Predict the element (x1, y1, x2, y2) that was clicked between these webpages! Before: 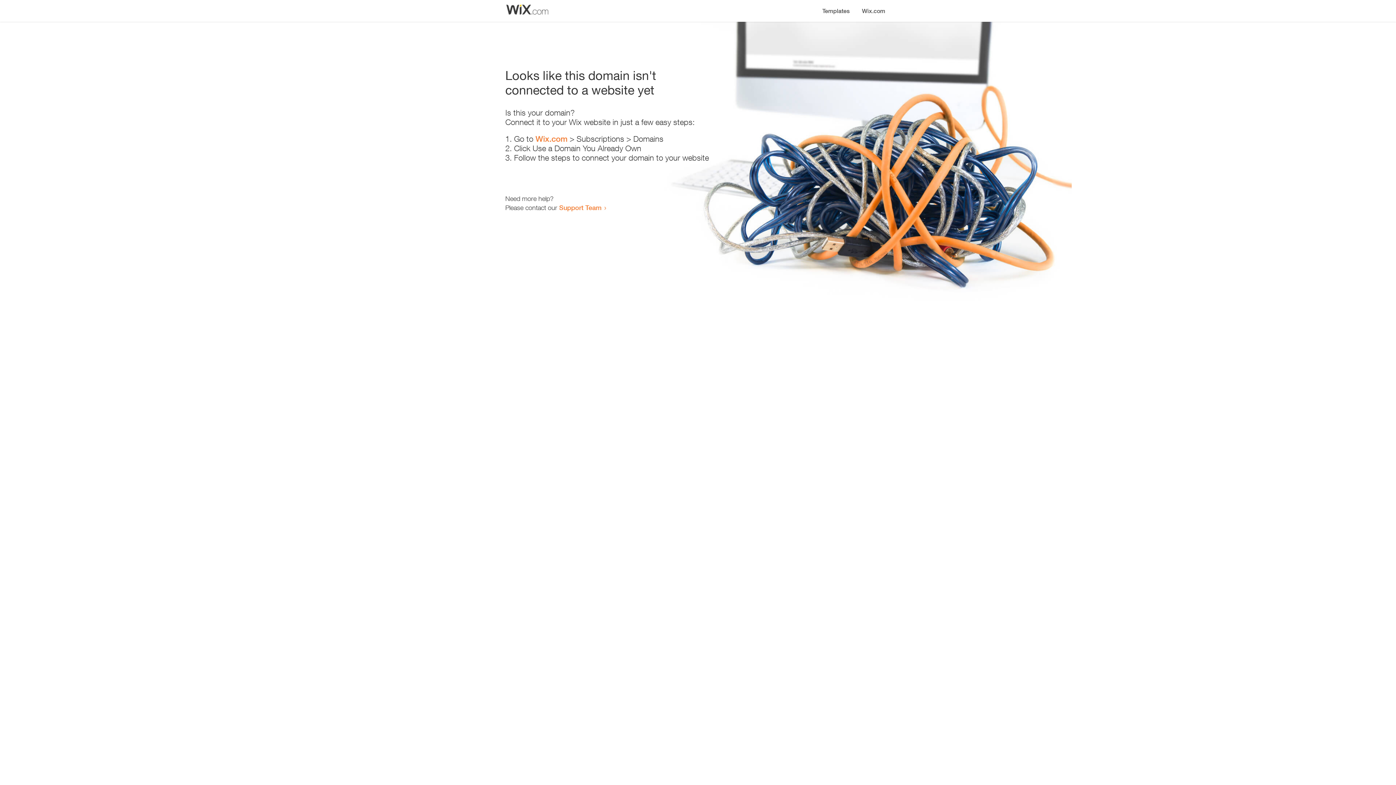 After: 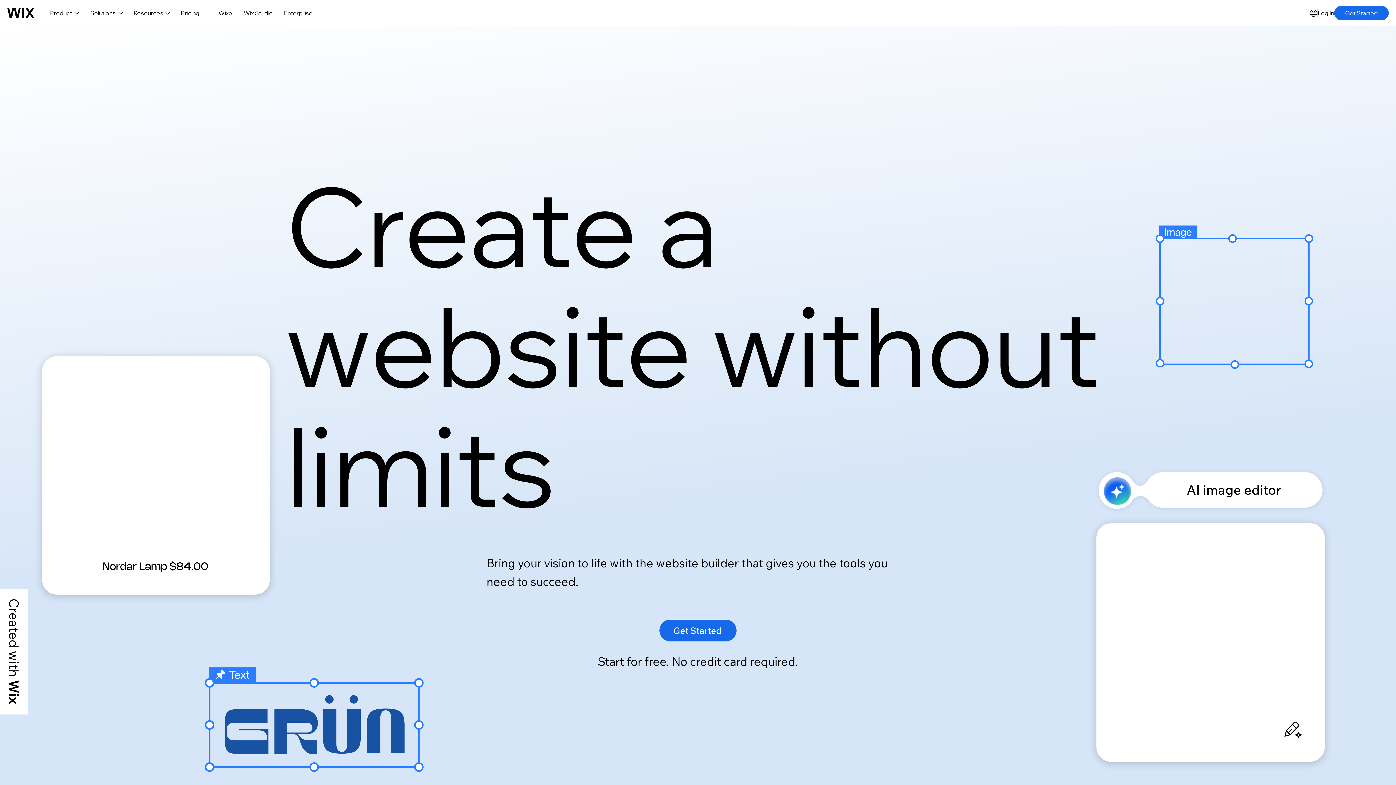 Action: label: Wix.com bbox: (535, 134, 567, 143)